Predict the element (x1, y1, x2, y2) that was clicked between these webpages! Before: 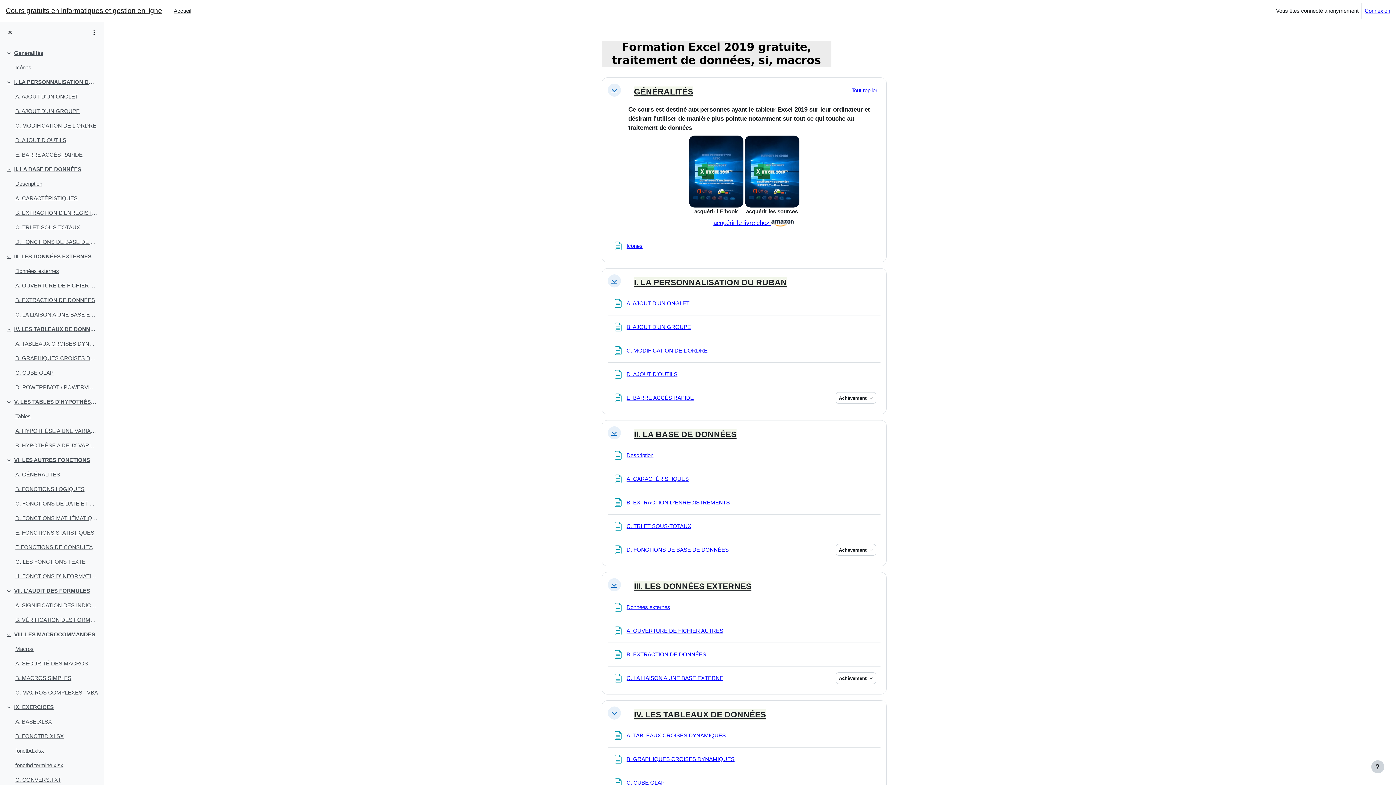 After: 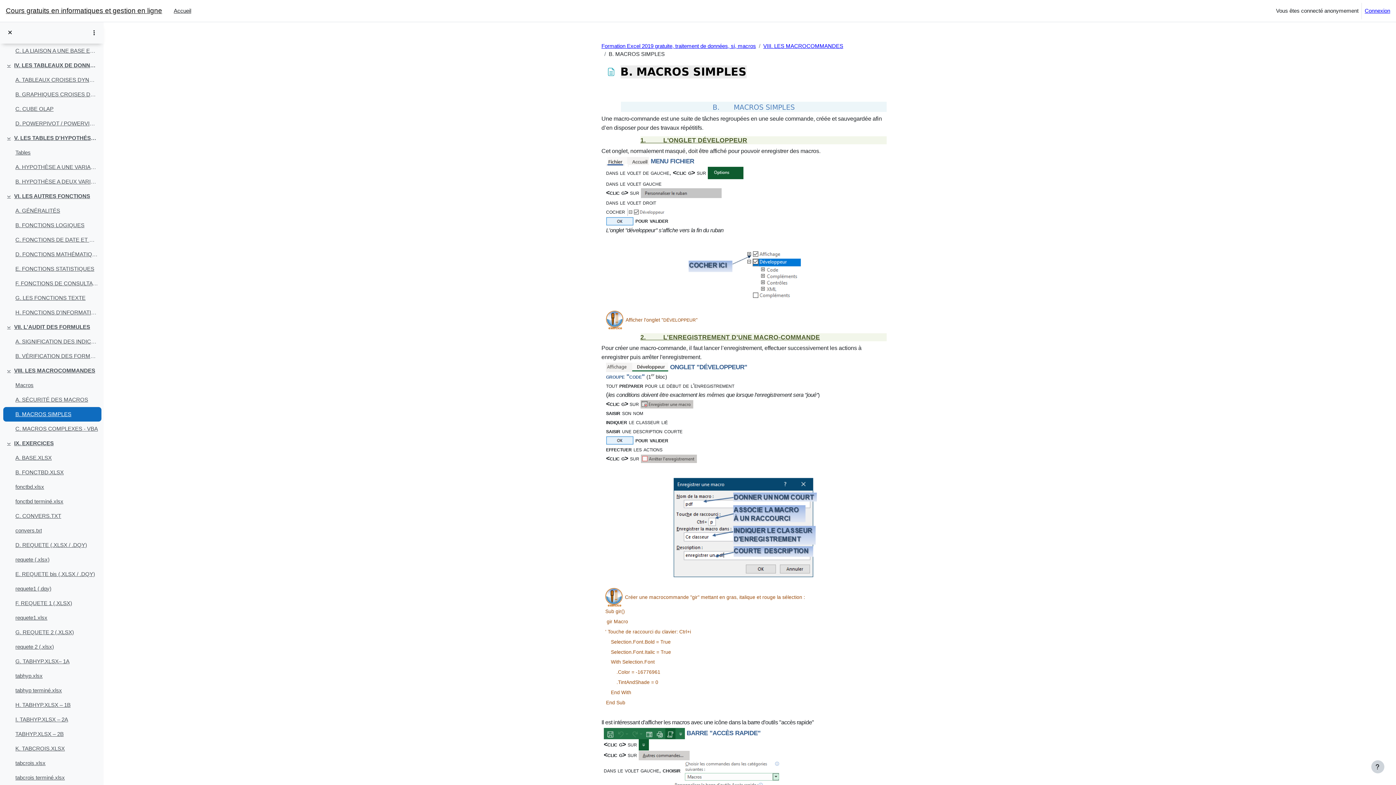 Action: label: B. MACROS SIMPLES bbox: (15, 674, 71, 682)